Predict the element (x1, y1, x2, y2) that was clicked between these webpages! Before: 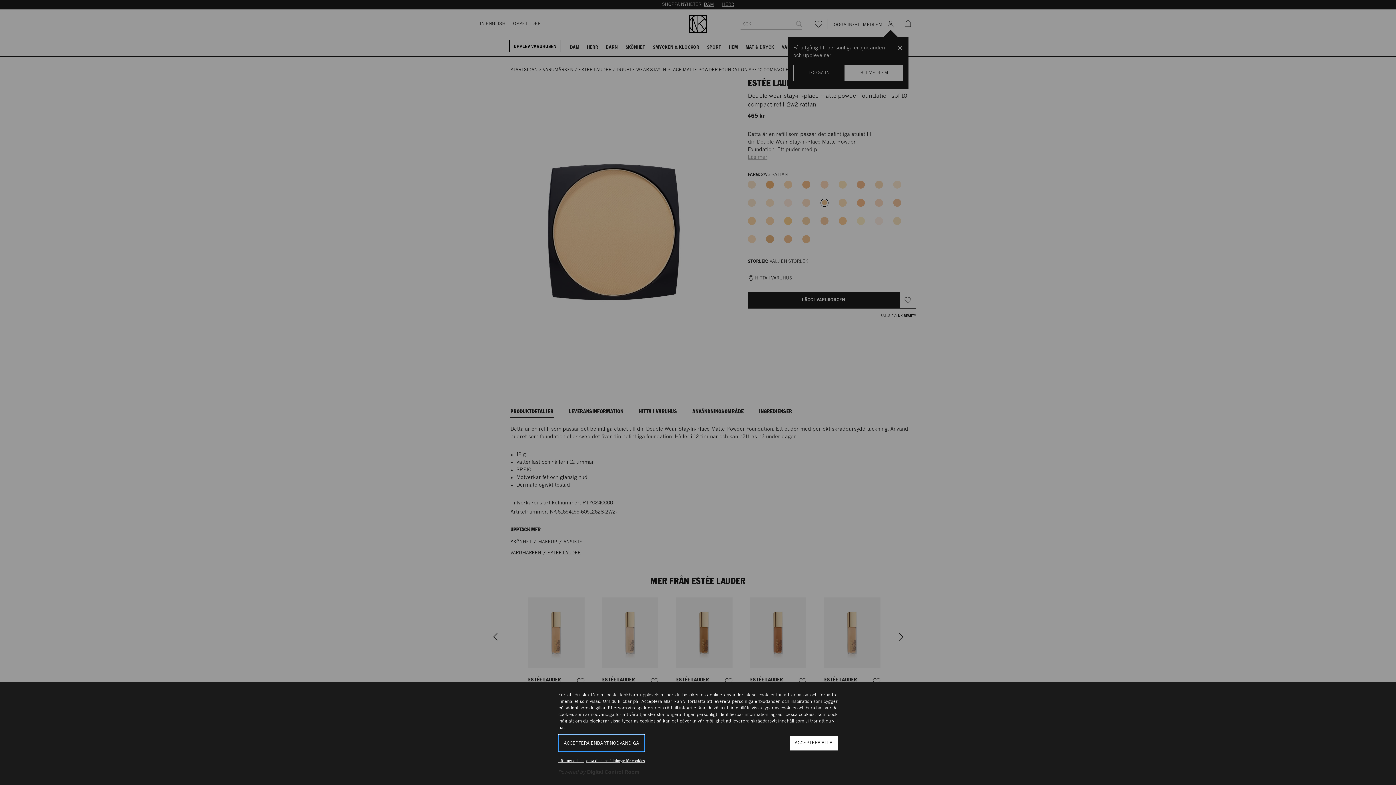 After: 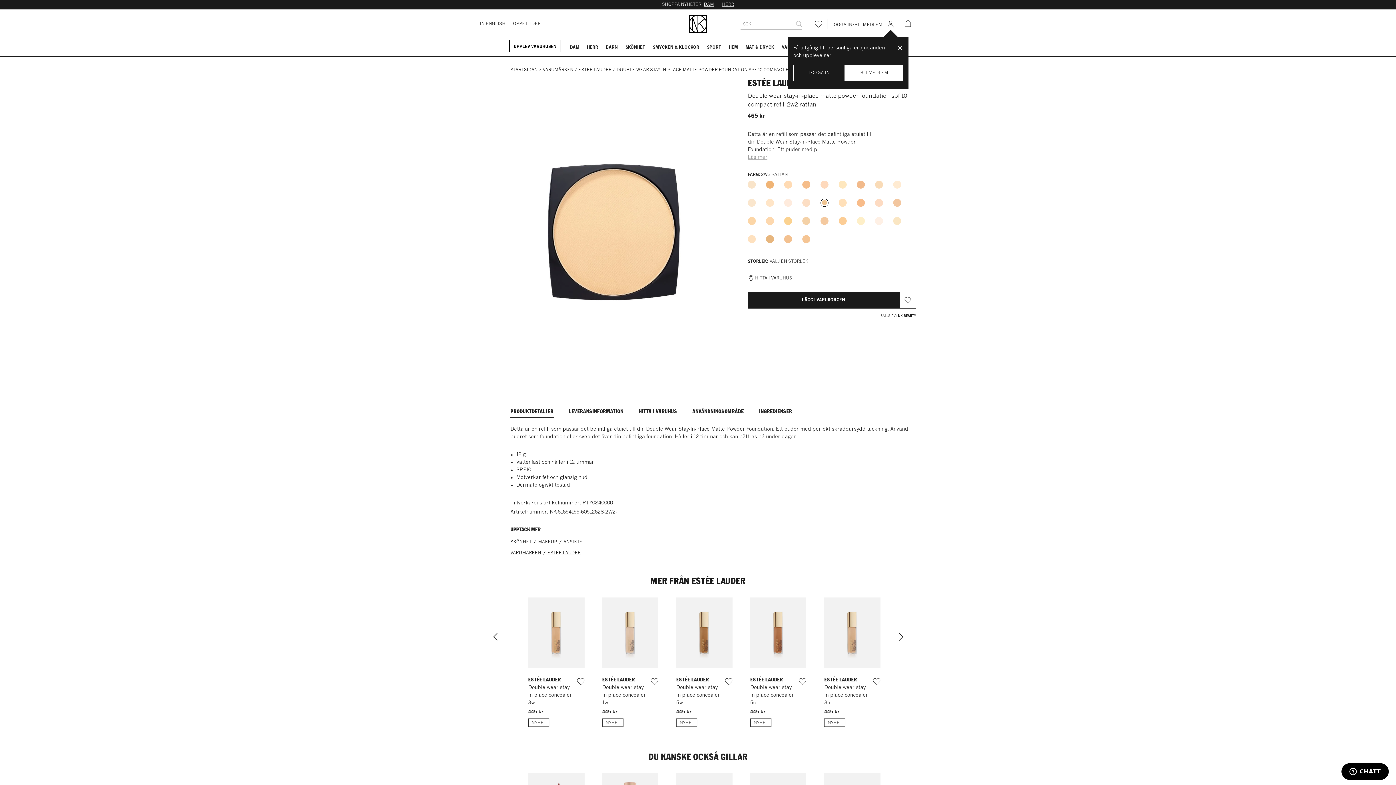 Action: label: ACCEPTERA ALLA bbox: (789, 736, 837, 750)